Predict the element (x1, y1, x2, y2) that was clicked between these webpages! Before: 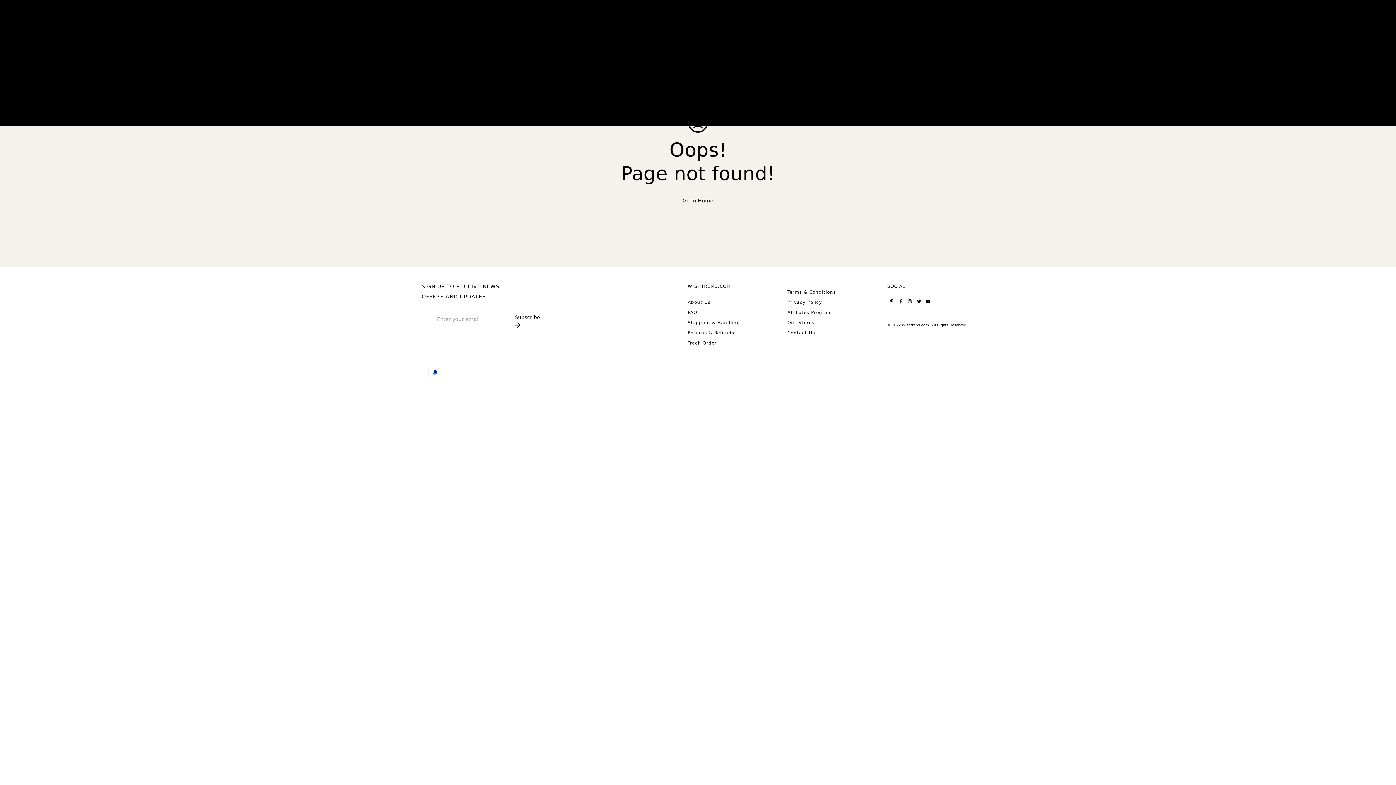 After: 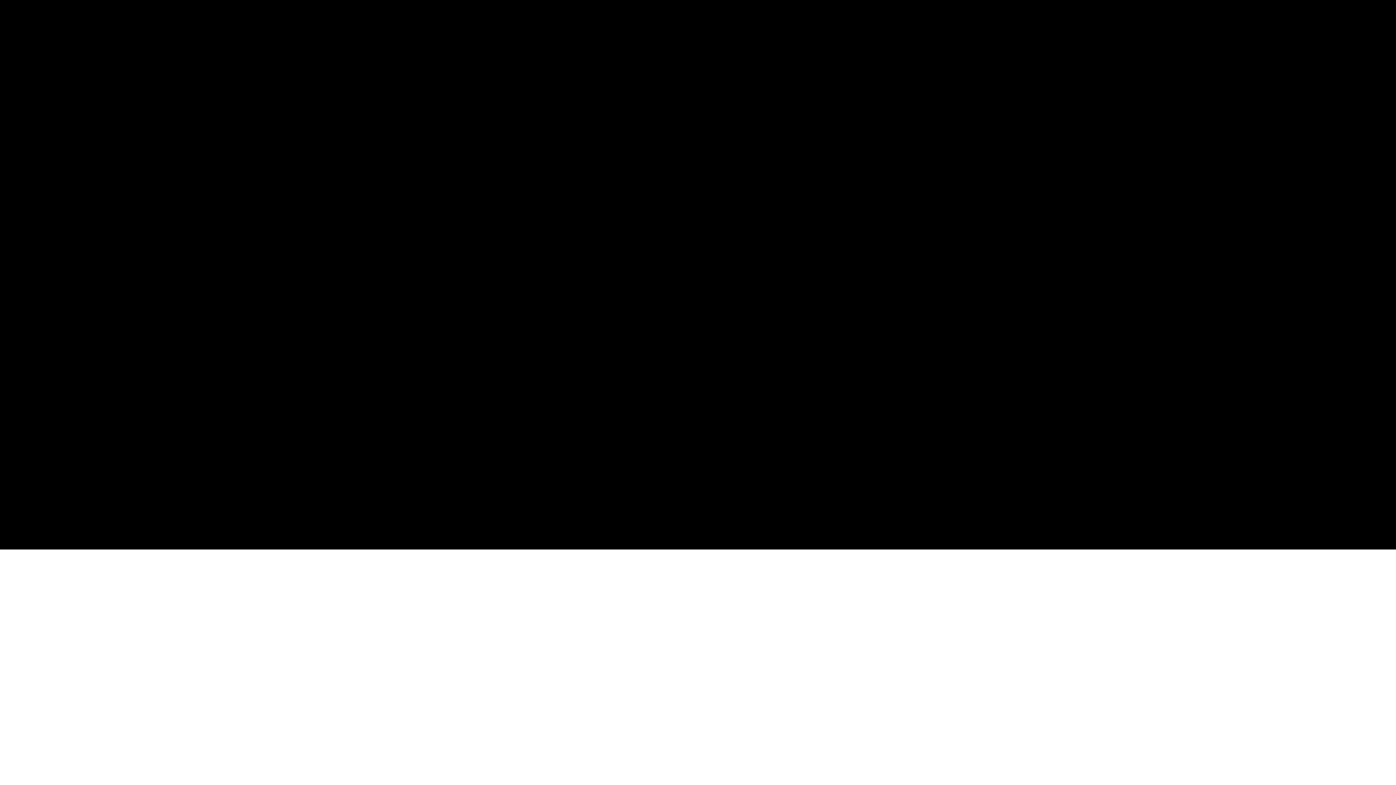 Action: bbox: (426, 49, 969, 77)